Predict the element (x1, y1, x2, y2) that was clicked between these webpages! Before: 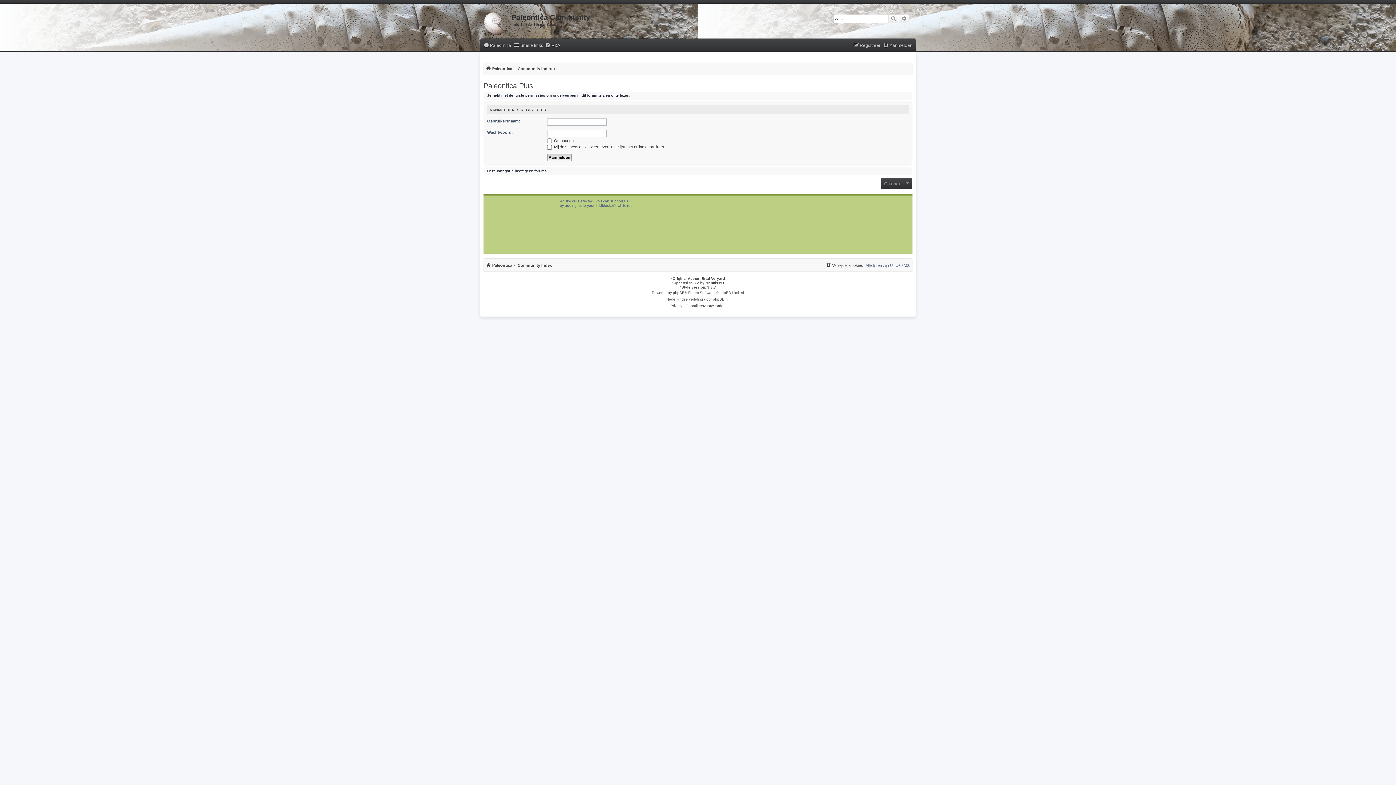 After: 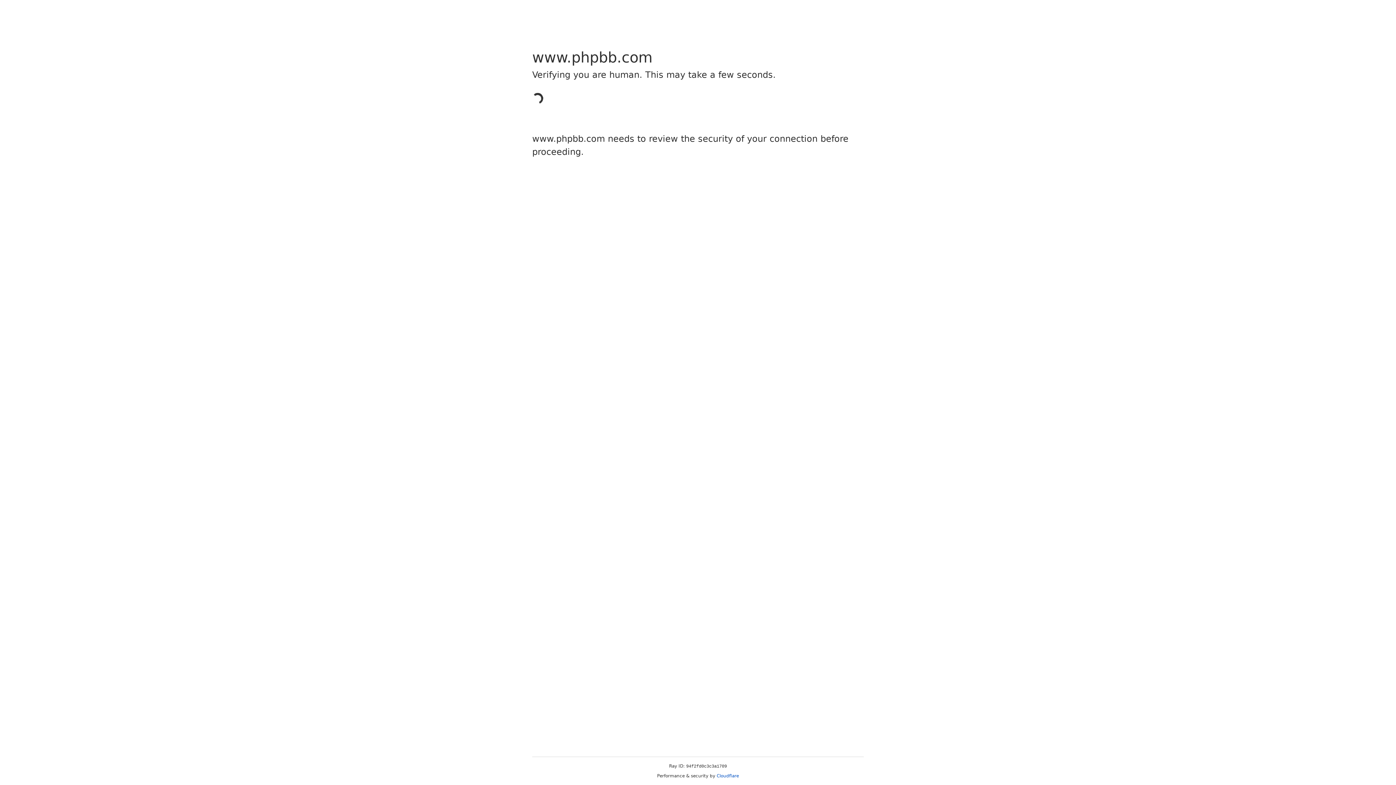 Action: label: phpBB bbox: (673, 289, 684, 296)